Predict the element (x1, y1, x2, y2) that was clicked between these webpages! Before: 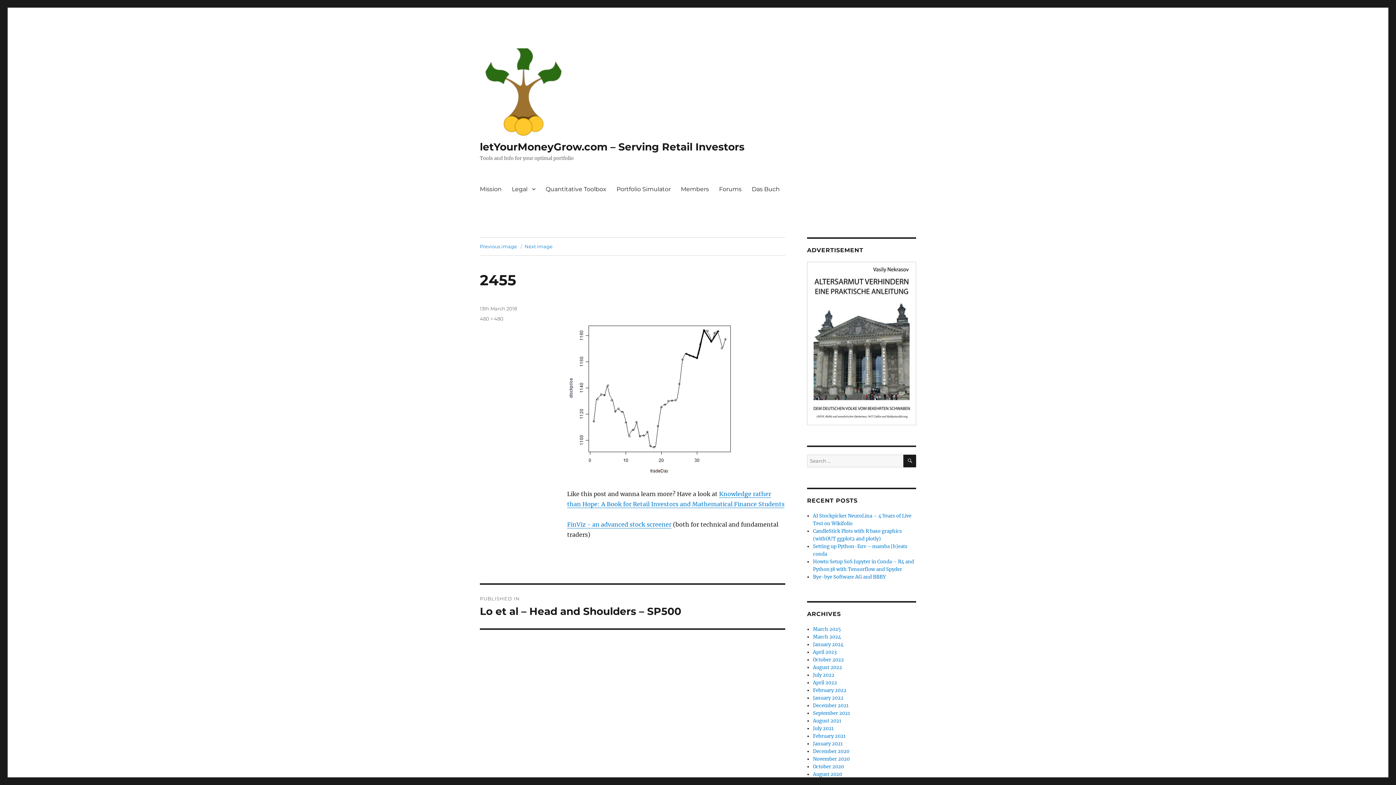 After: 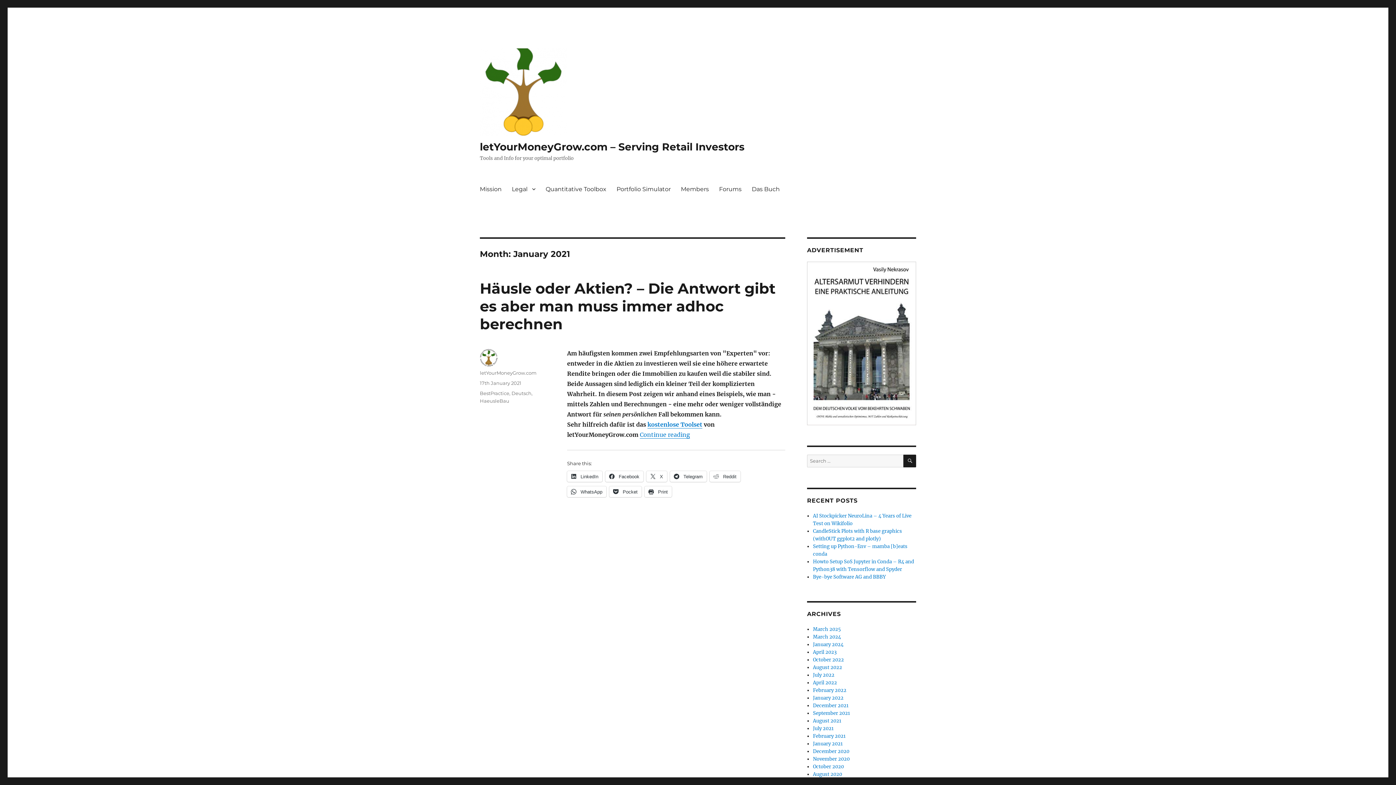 Action: label: January 2021 bbox: (813, 740, 843, 747)